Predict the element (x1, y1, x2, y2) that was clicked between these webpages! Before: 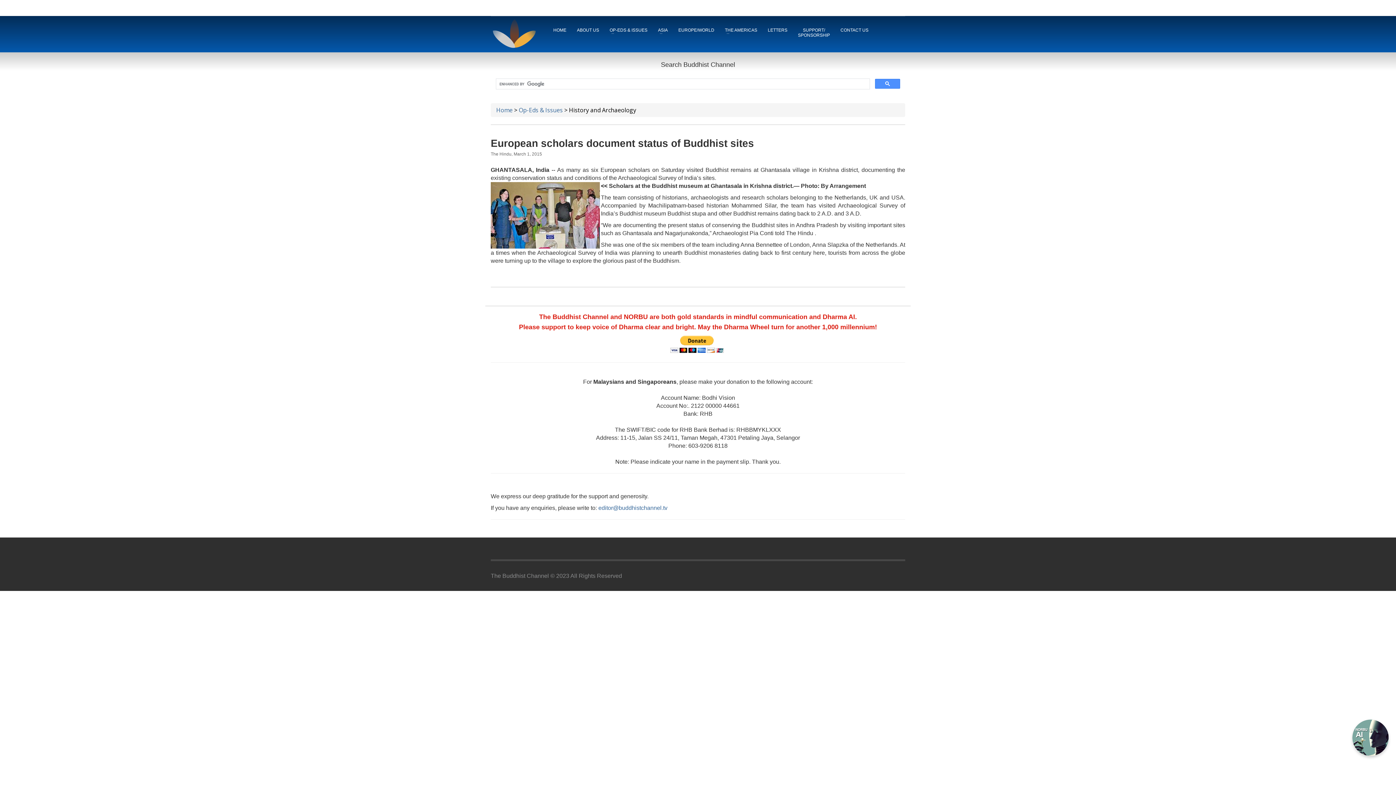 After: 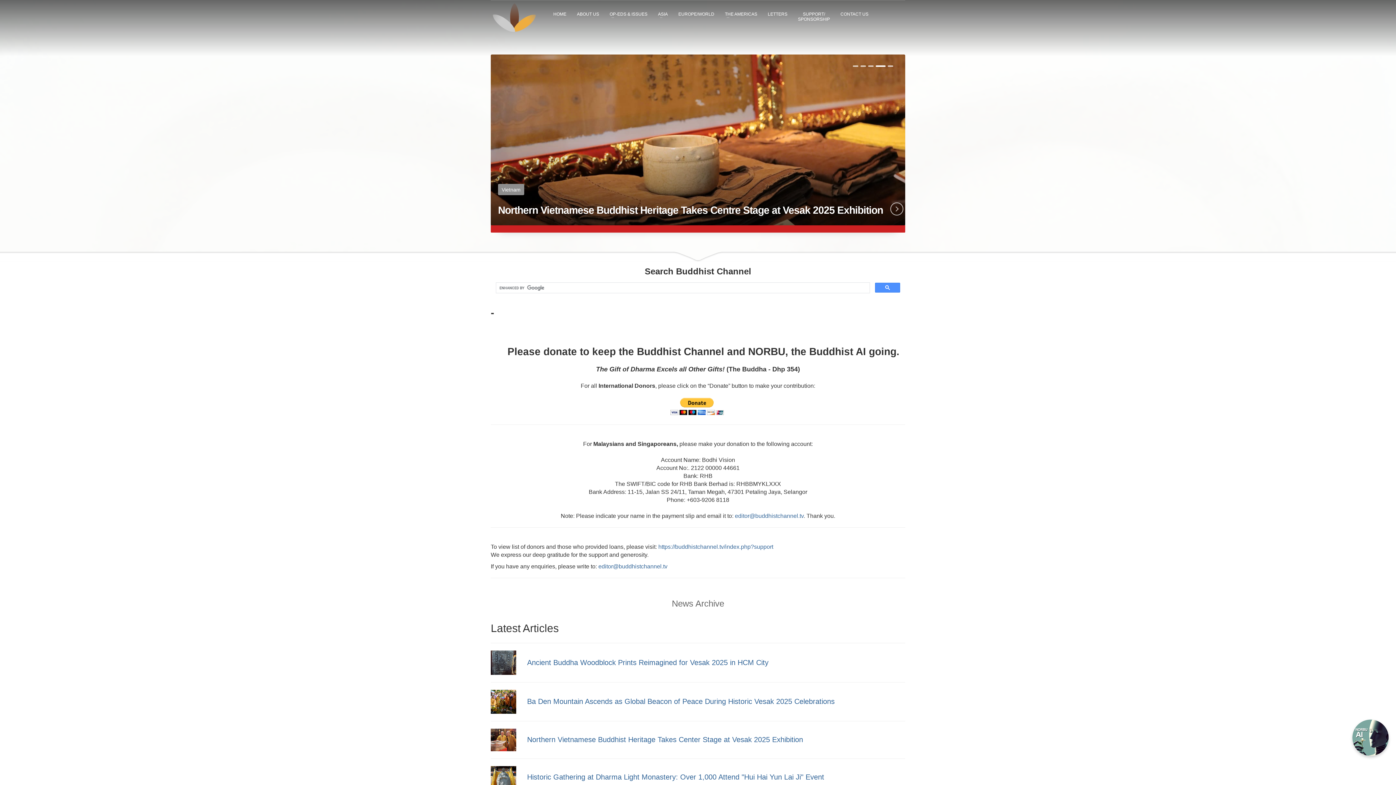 Action: label: HOME bbox: (549, 25, 570, 34)